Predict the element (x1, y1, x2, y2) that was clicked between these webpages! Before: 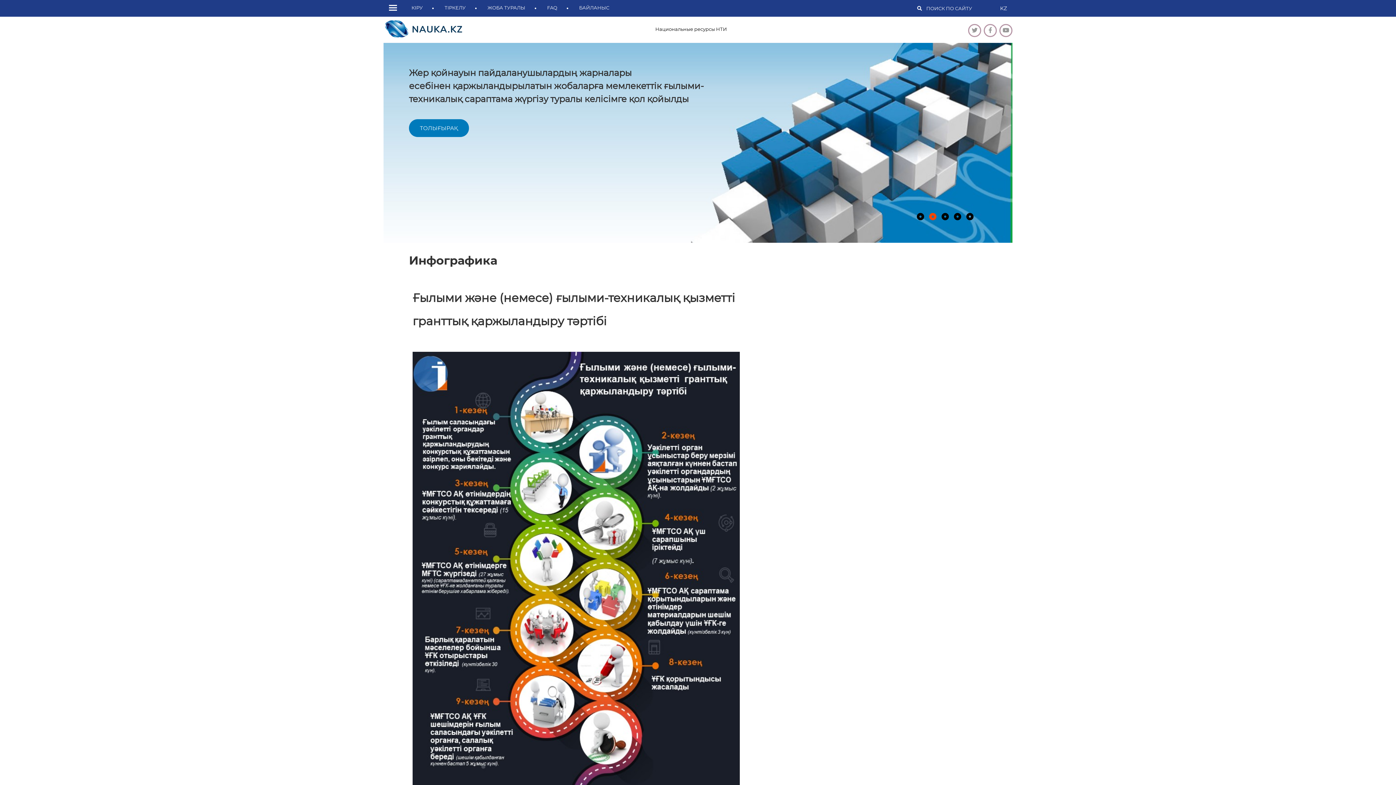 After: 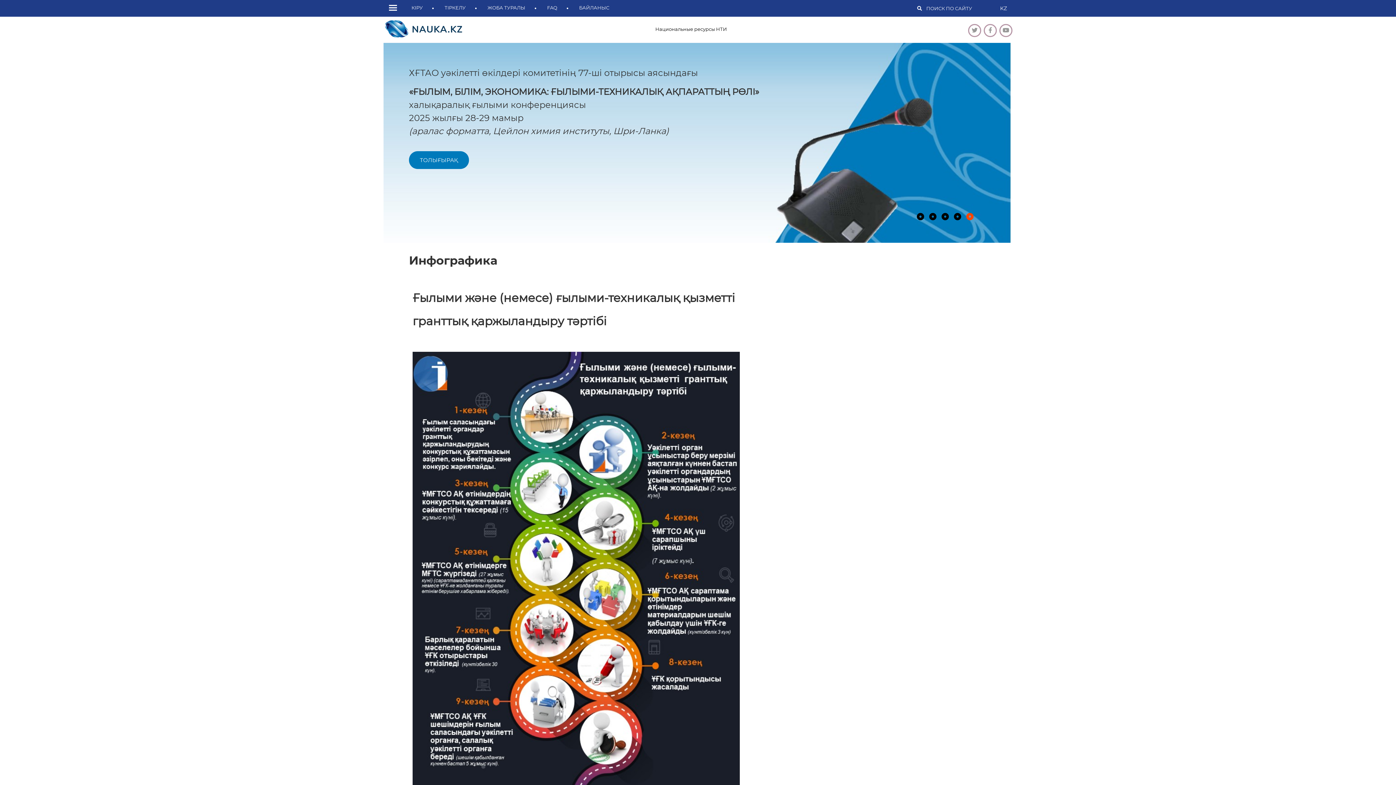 Action: bbox: (1002, 26, 1009, 33)